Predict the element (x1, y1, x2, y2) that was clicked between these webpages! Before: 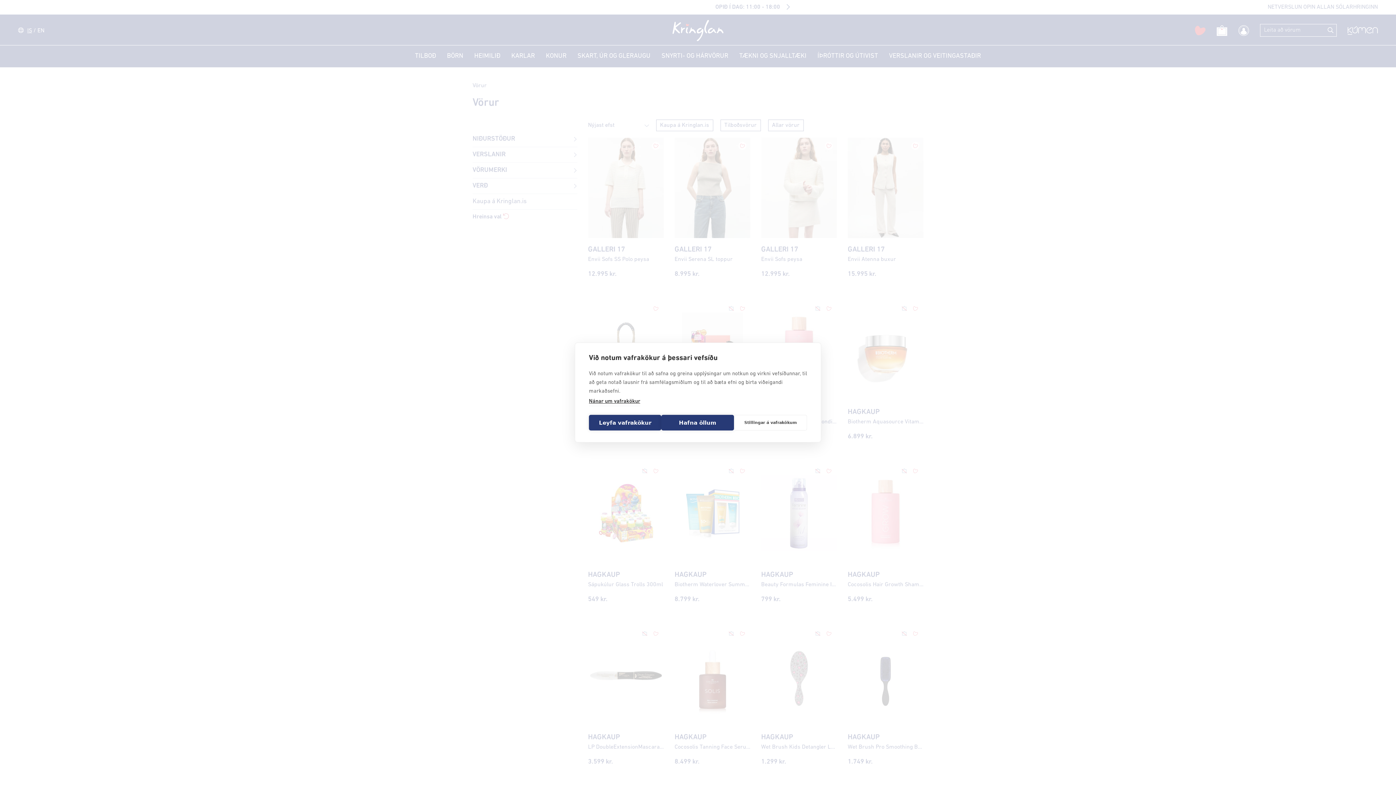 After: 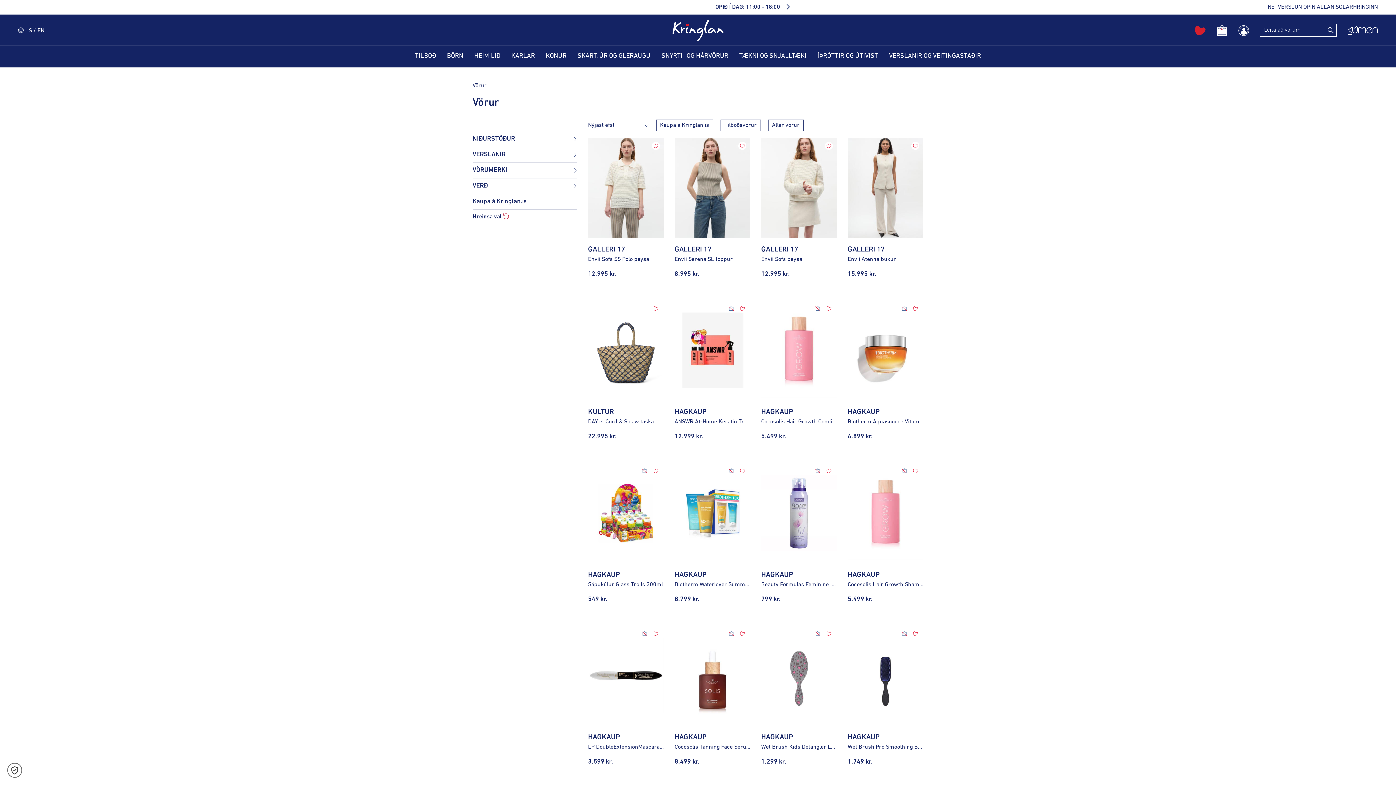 Action: bbox: (589, 415, 661, 430) label: Leyfa vafrakökur